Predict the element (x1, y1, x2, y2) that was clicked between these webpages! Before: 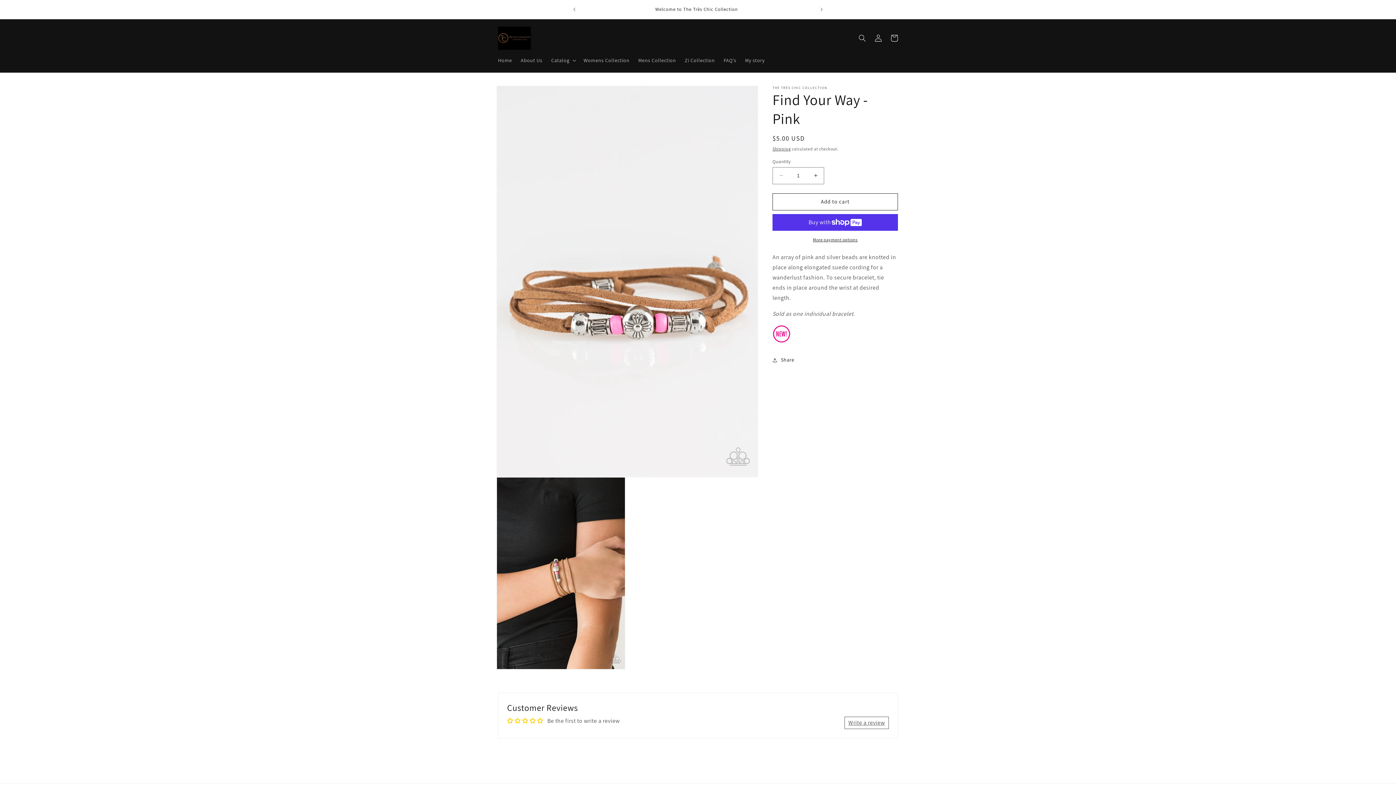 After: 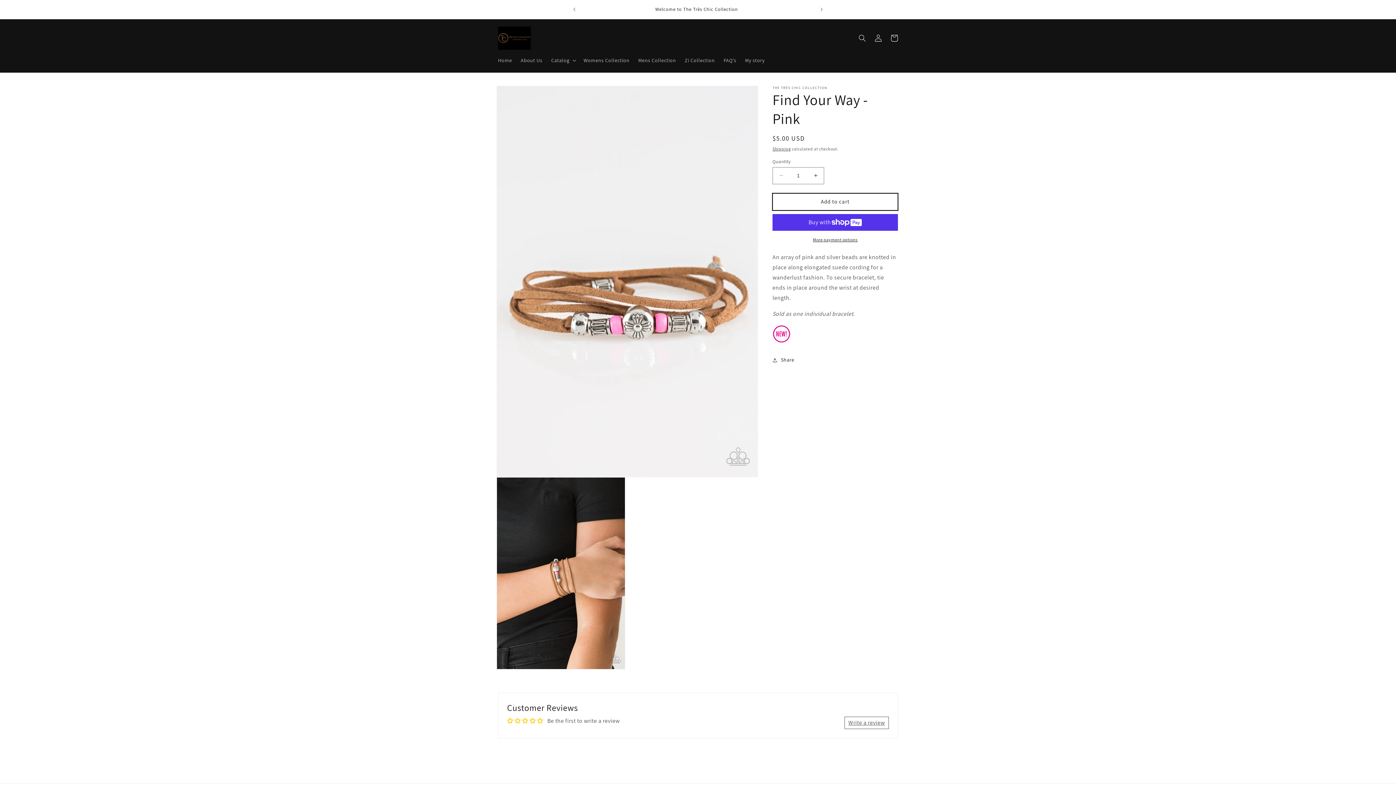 Action: label: Add to cart bbox: (772, 193, 898, 210)